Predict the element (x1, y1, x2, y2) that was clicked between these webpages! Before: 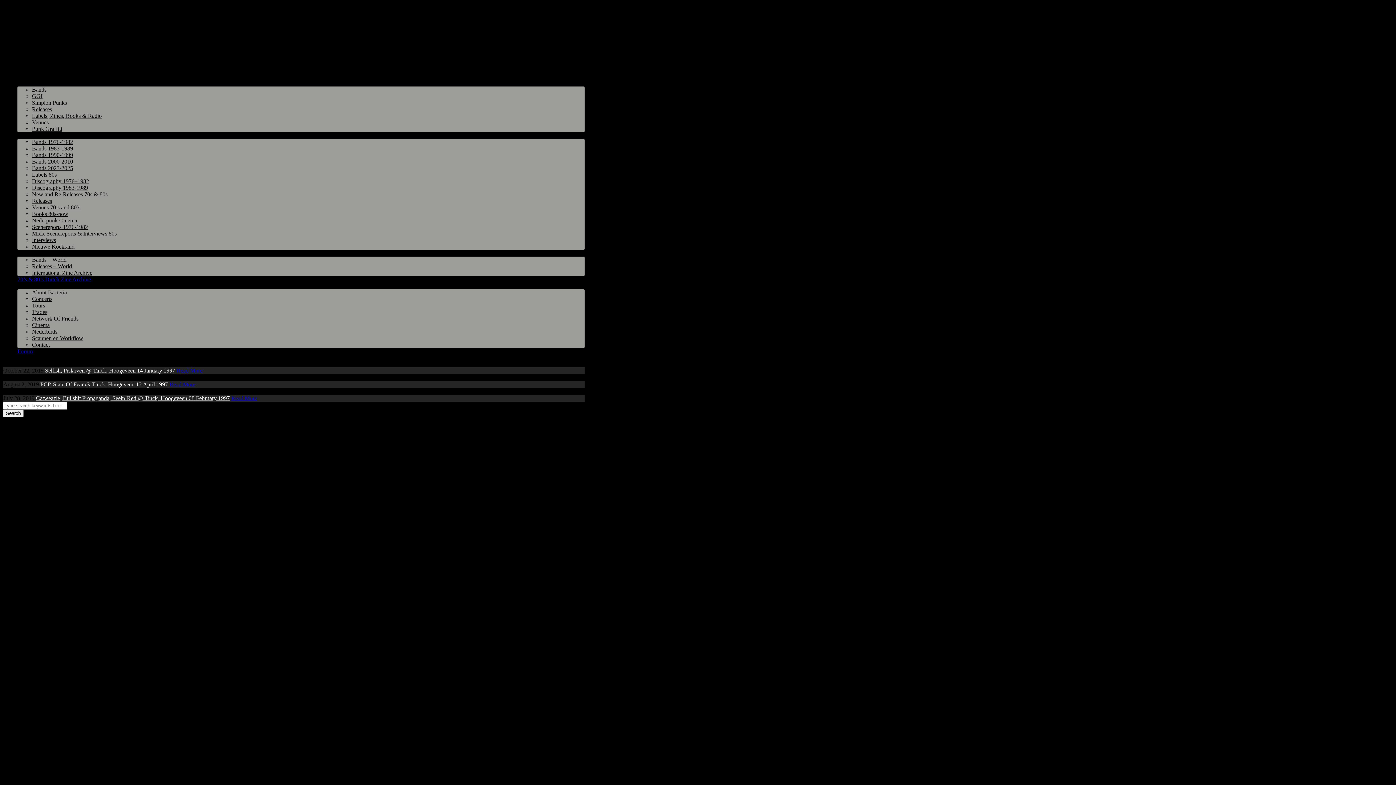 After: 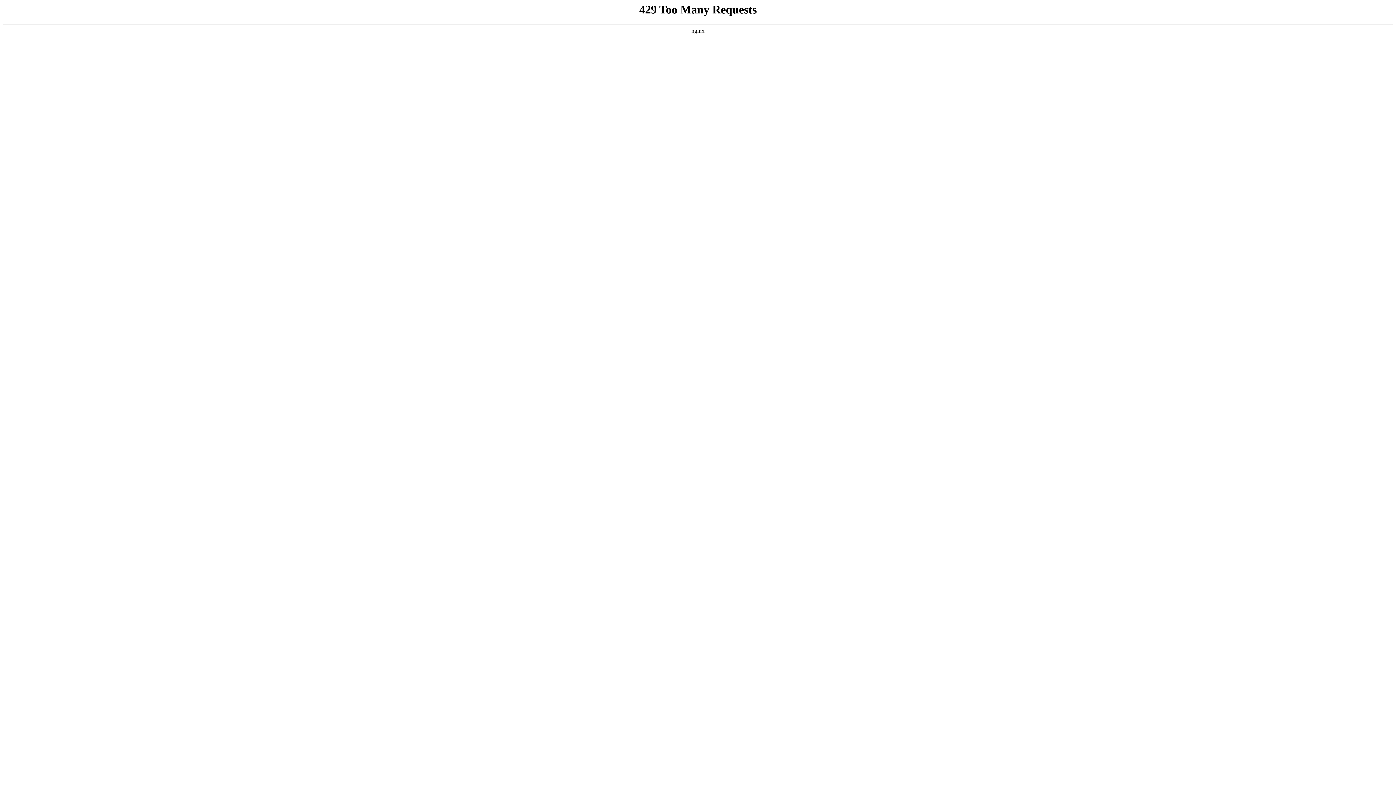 Action: label: Punk Graffiti bbox: (32, 125, 62, 132)